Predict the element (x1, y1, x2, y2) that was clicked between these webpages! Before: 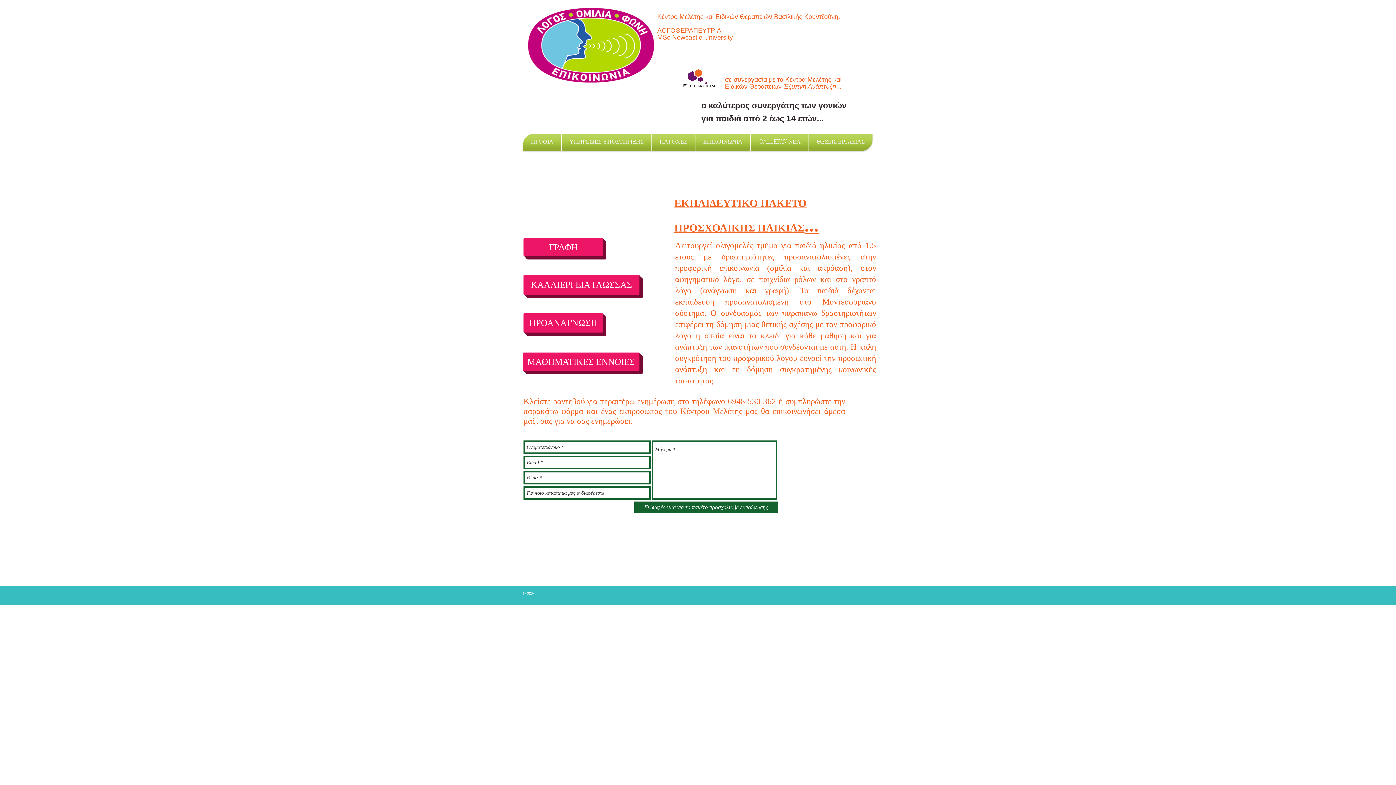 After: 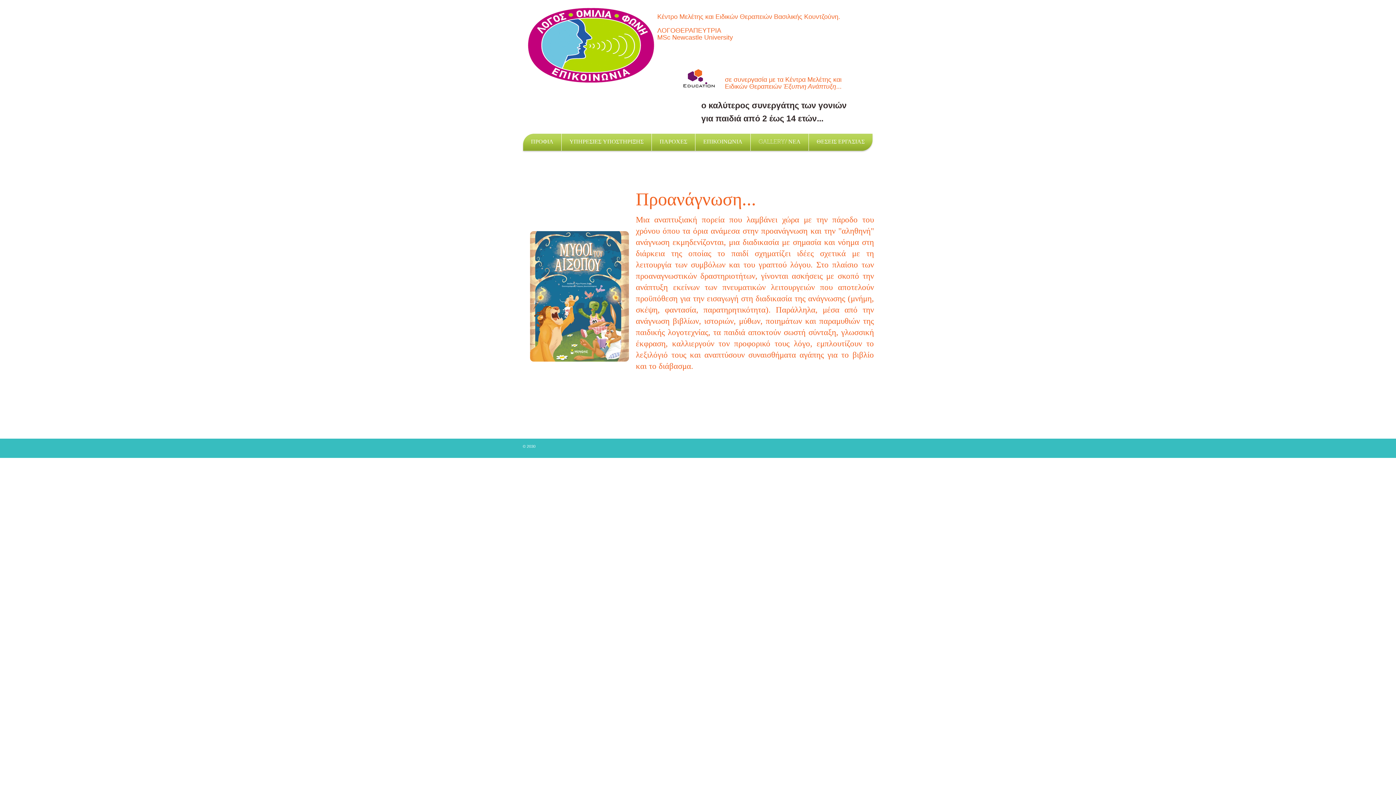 Action: bbox: (523, 313, 603, 332) label: ΠΡΟΑΝΑΓΝΩΣΗ